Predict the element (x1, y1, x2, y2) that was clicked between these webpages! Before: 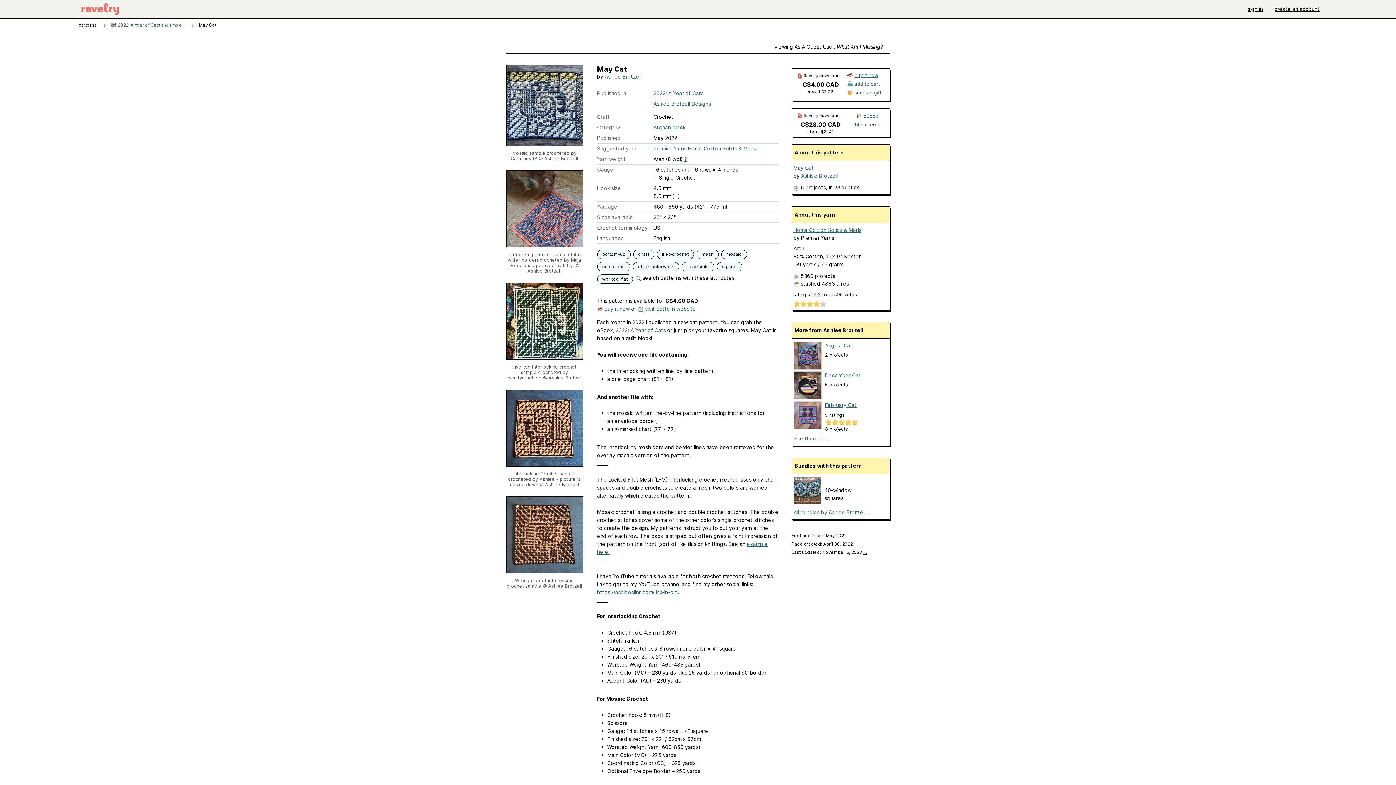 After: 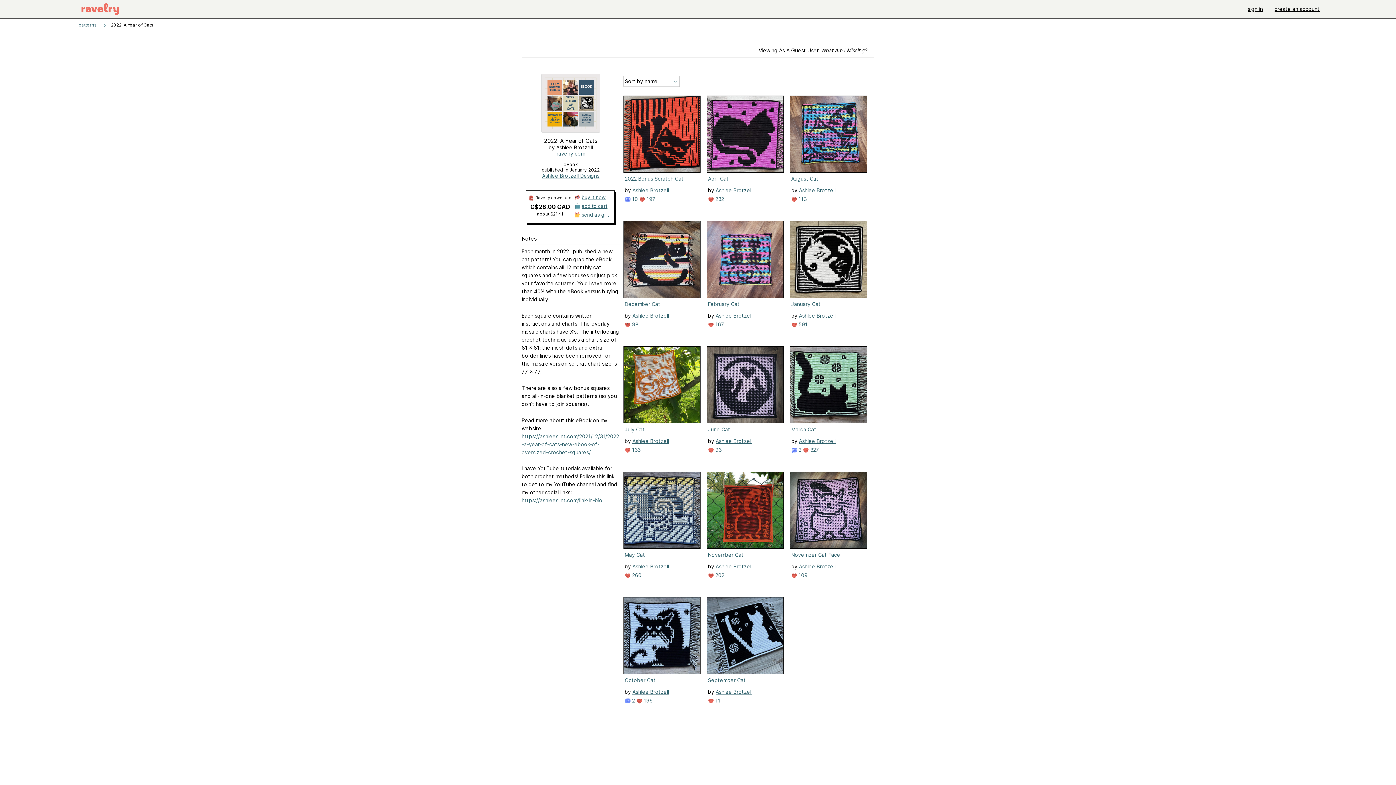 Action: label: 14 patterns bbox: (854, 121, 880, 127)